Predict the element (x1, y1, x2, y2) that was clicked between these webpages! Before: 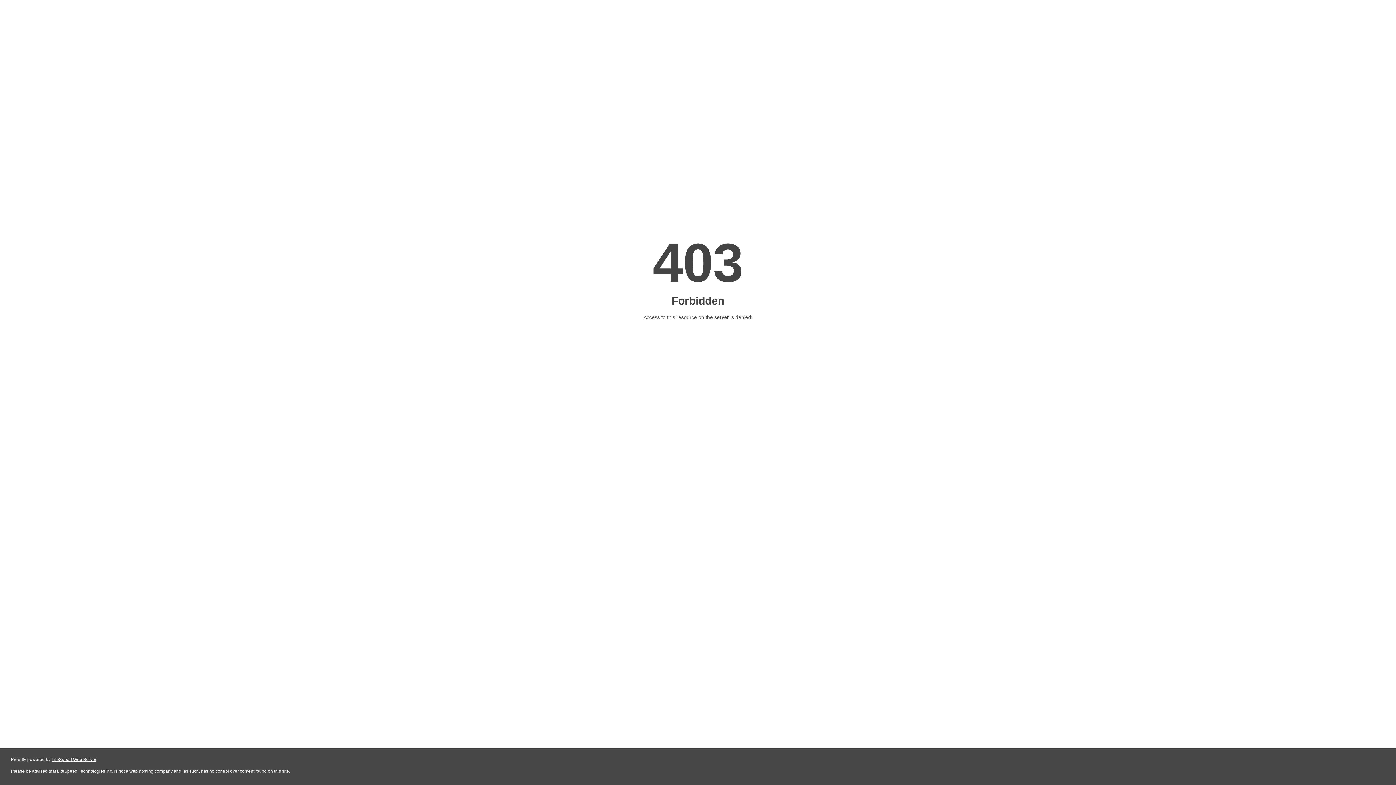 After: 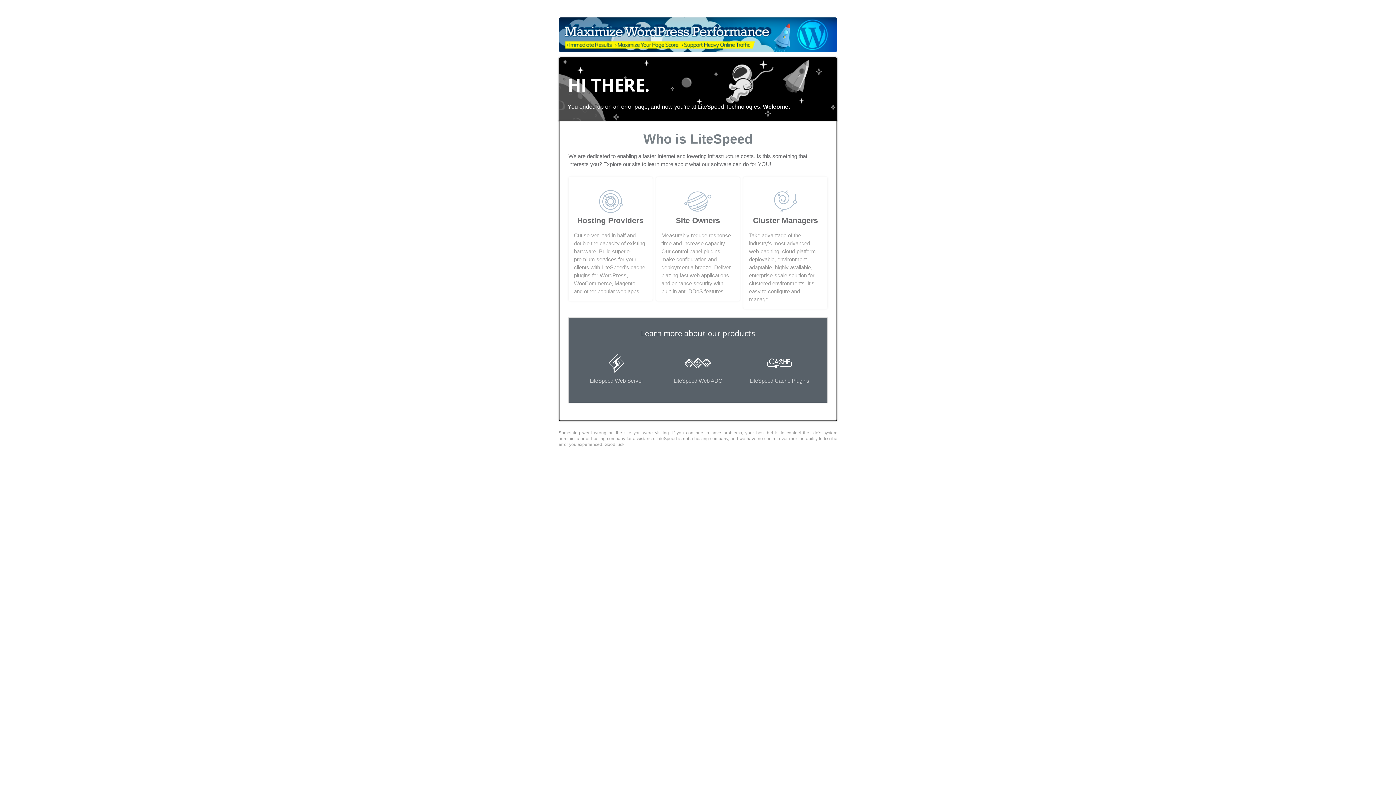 Action: bbox: (51, 757, 96, 762) label: LiteSpeed Web Server